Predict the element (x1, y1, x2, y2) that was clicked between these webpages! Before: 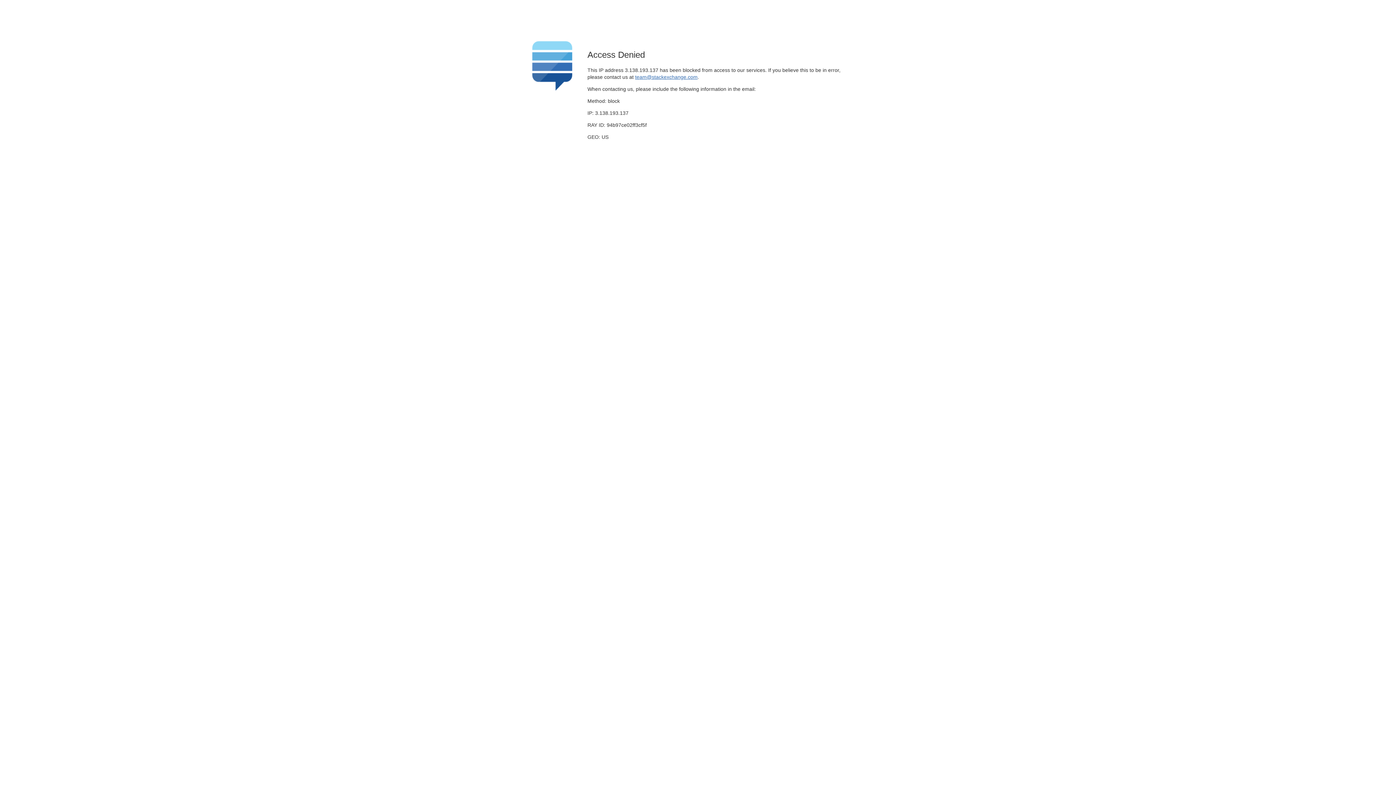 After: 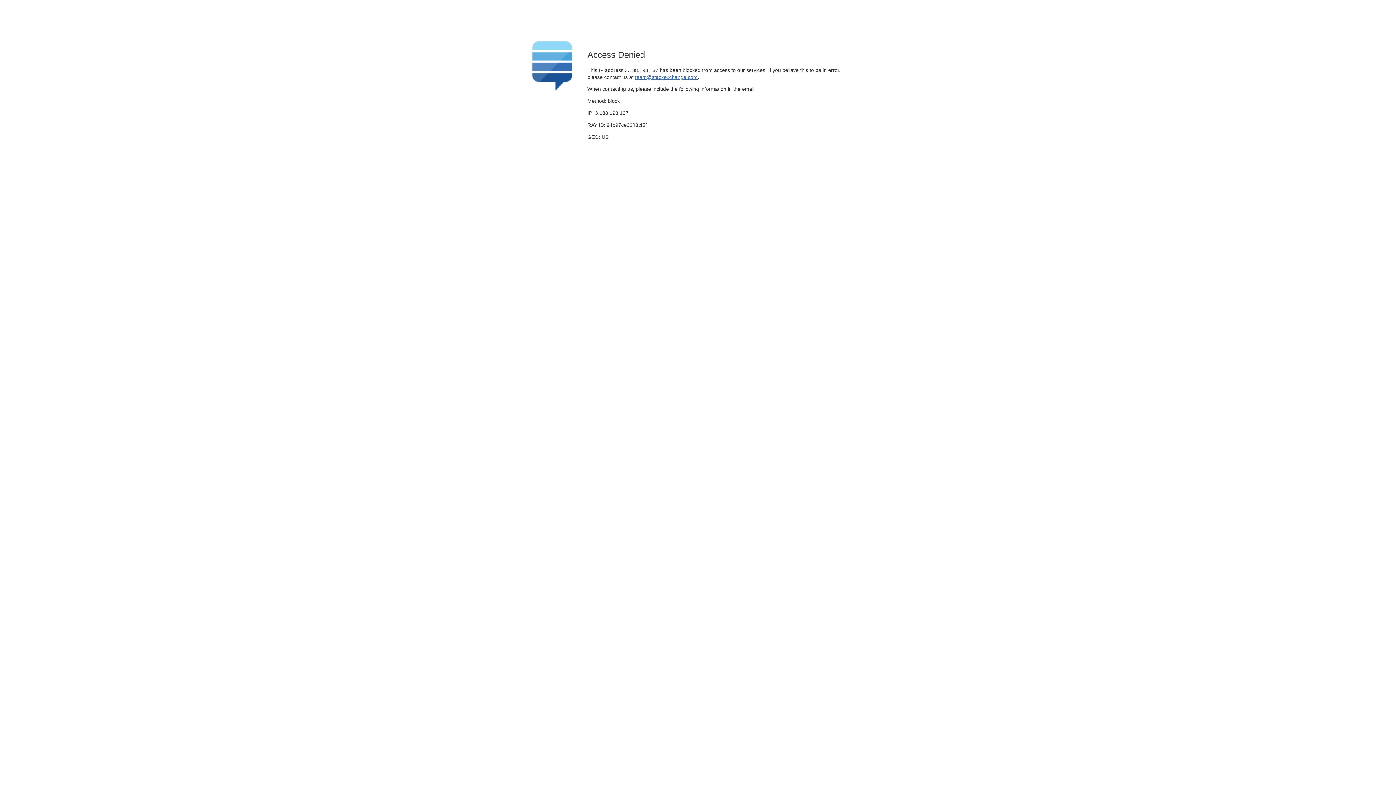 Action: bbox: (635, 74, 697, 79) label: team@stackexchange.com